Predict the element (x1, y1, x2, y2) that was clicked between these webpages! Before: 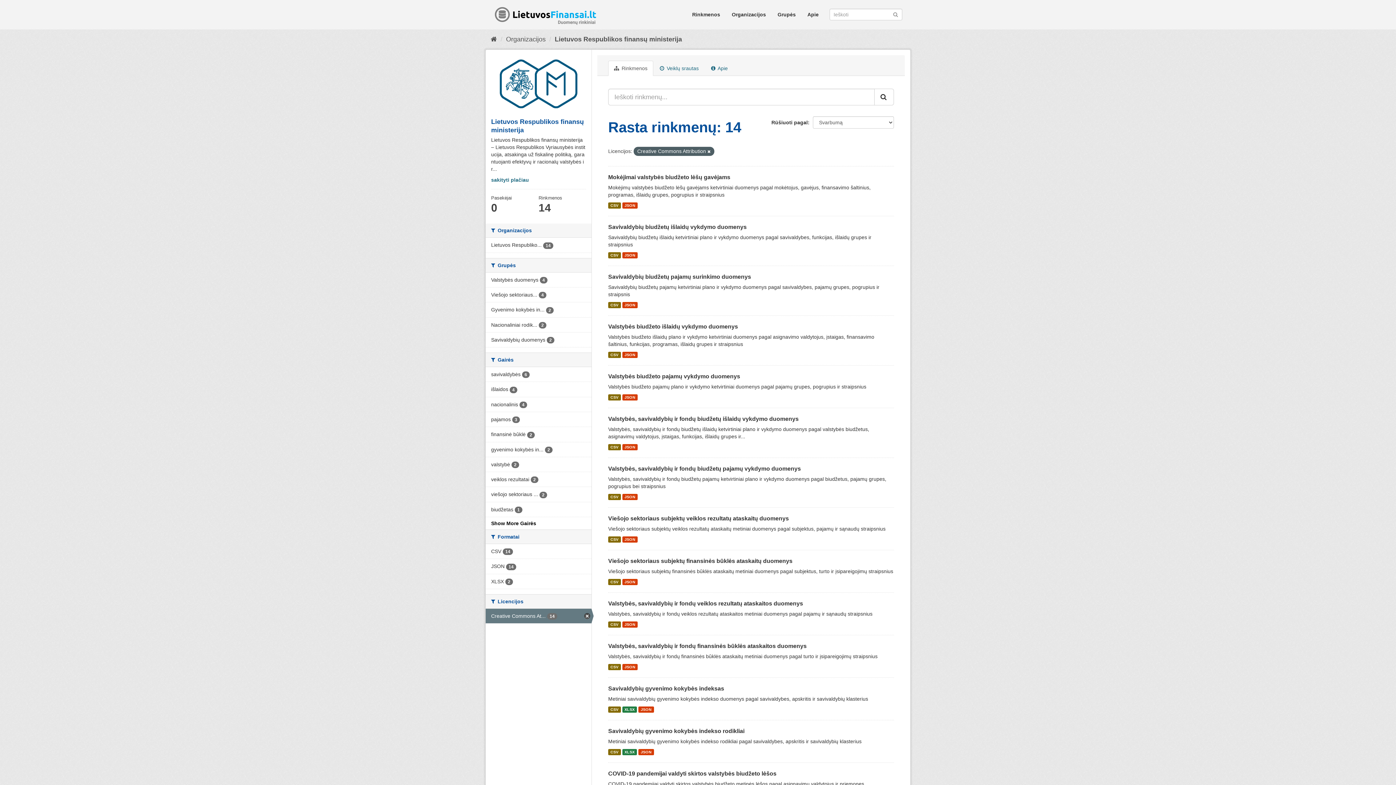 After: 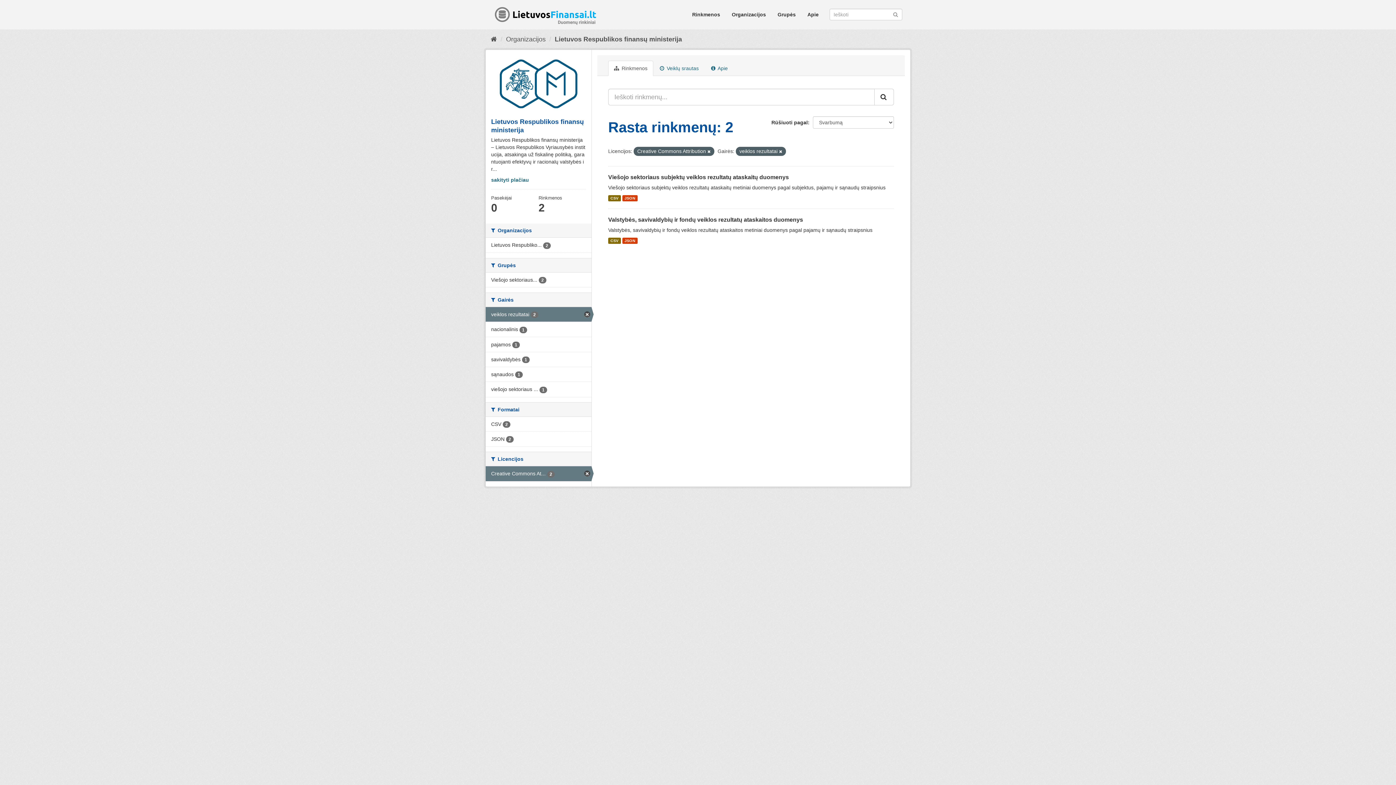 Action: bbox: (485, 472, 591, 487) label: veiklos rezultatai 2